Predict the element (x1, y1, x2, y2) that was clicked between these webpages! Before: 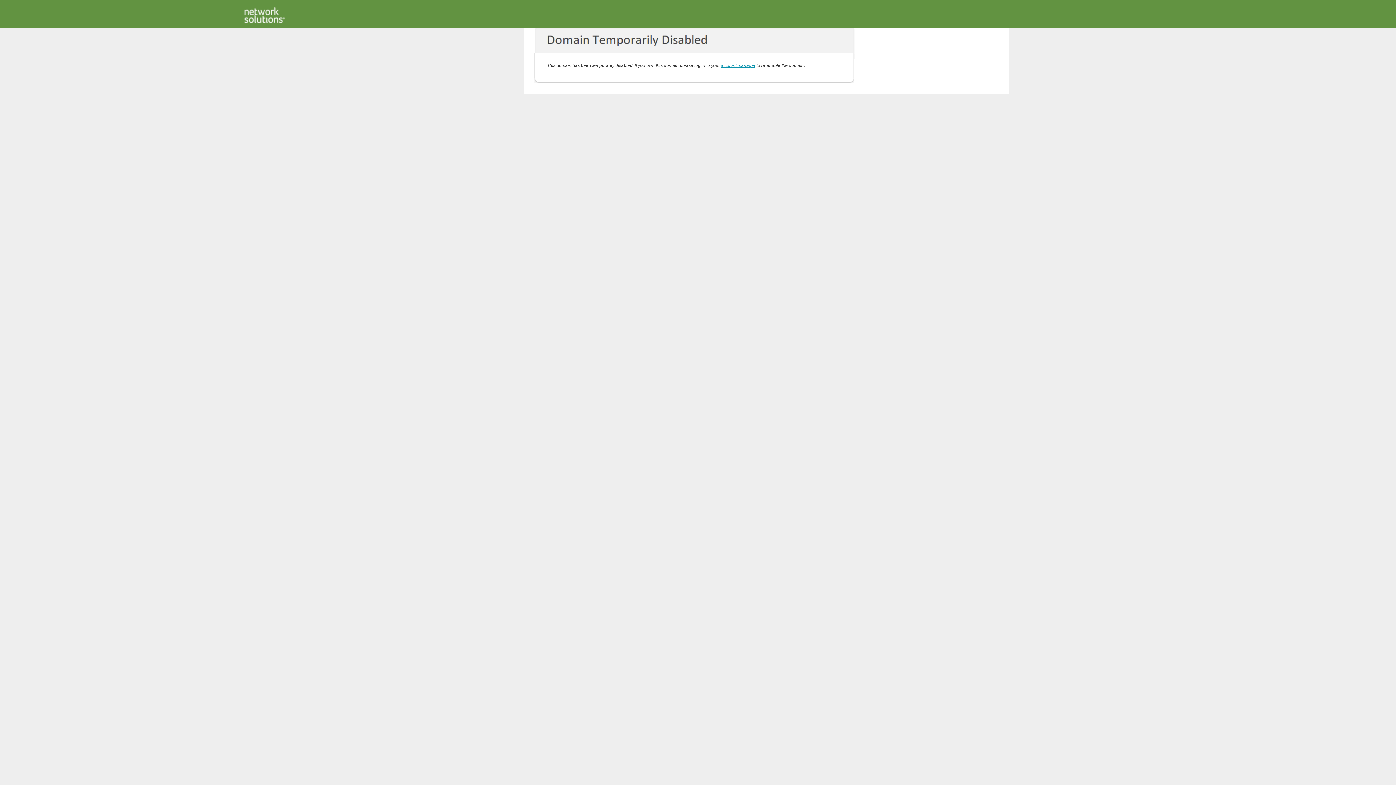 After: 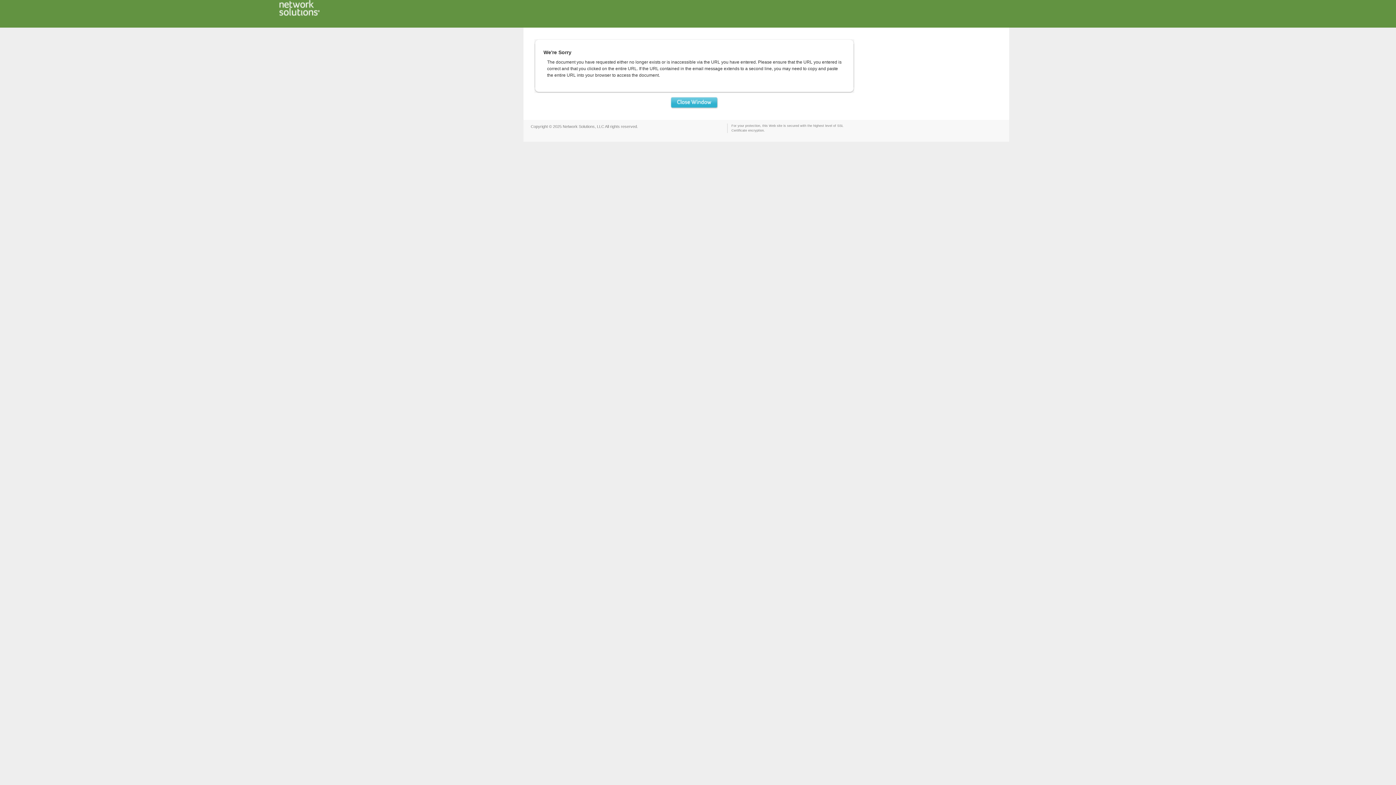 Action: bbox: (244, 7, 285, 23)